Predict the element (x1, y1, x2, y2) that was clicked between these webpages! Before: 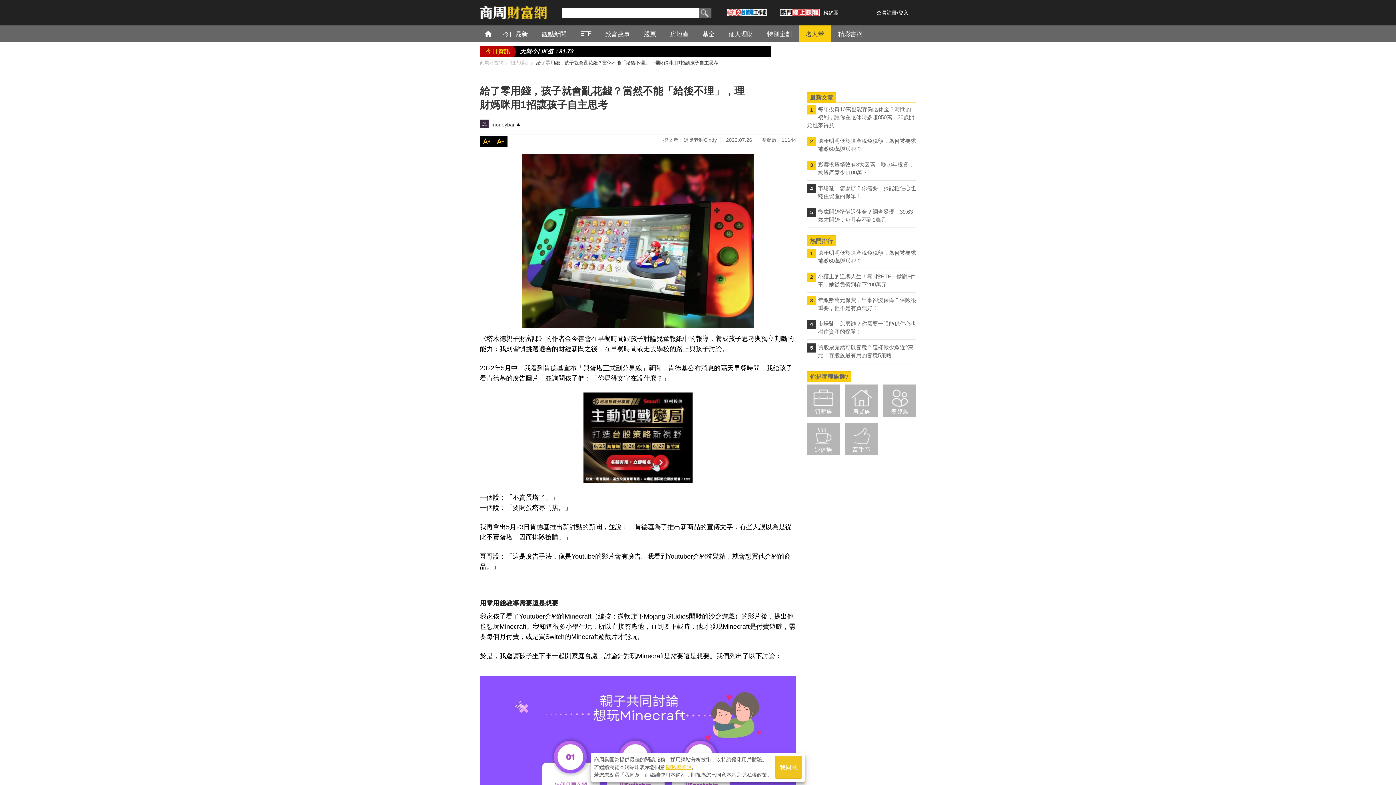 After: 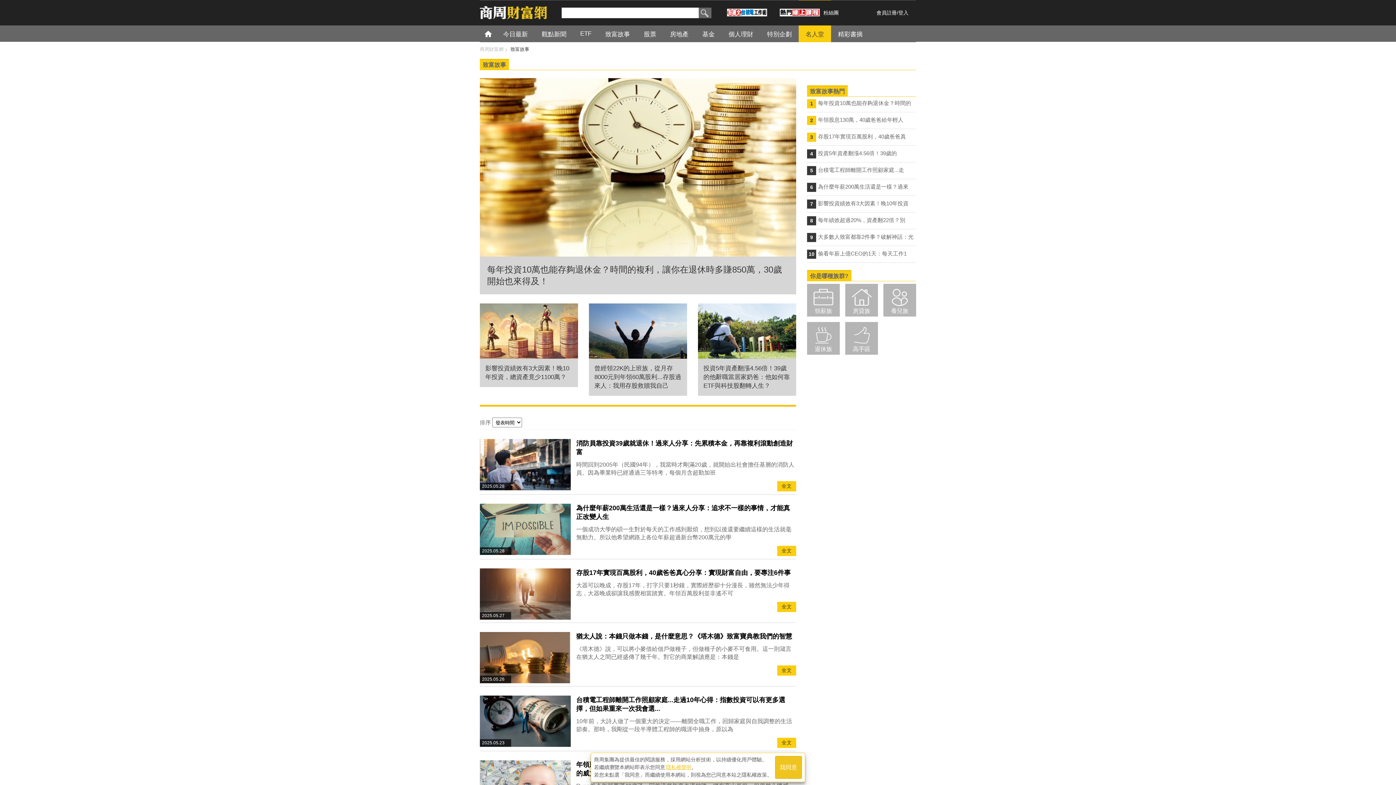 Action: bbox: (598, 25, 637, 42) label: 致富故事